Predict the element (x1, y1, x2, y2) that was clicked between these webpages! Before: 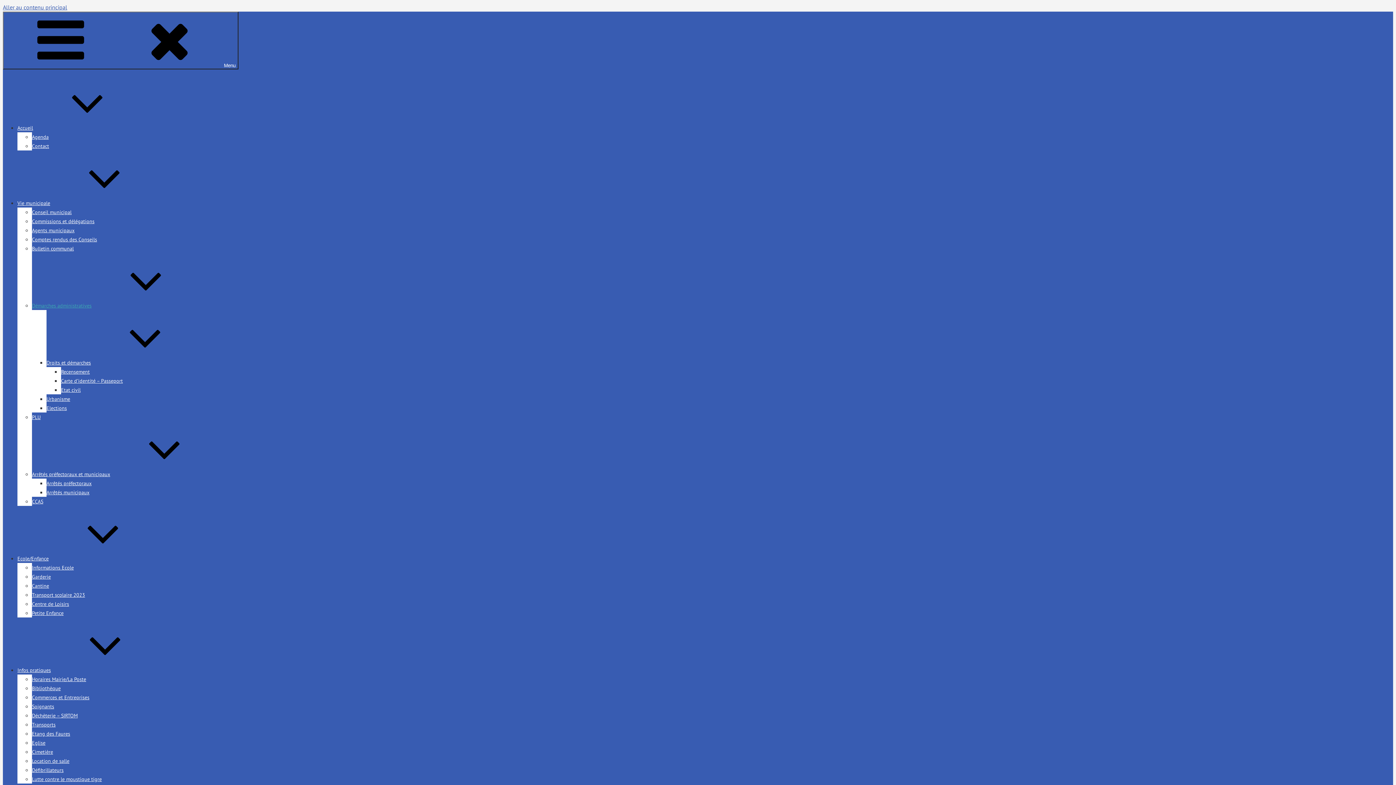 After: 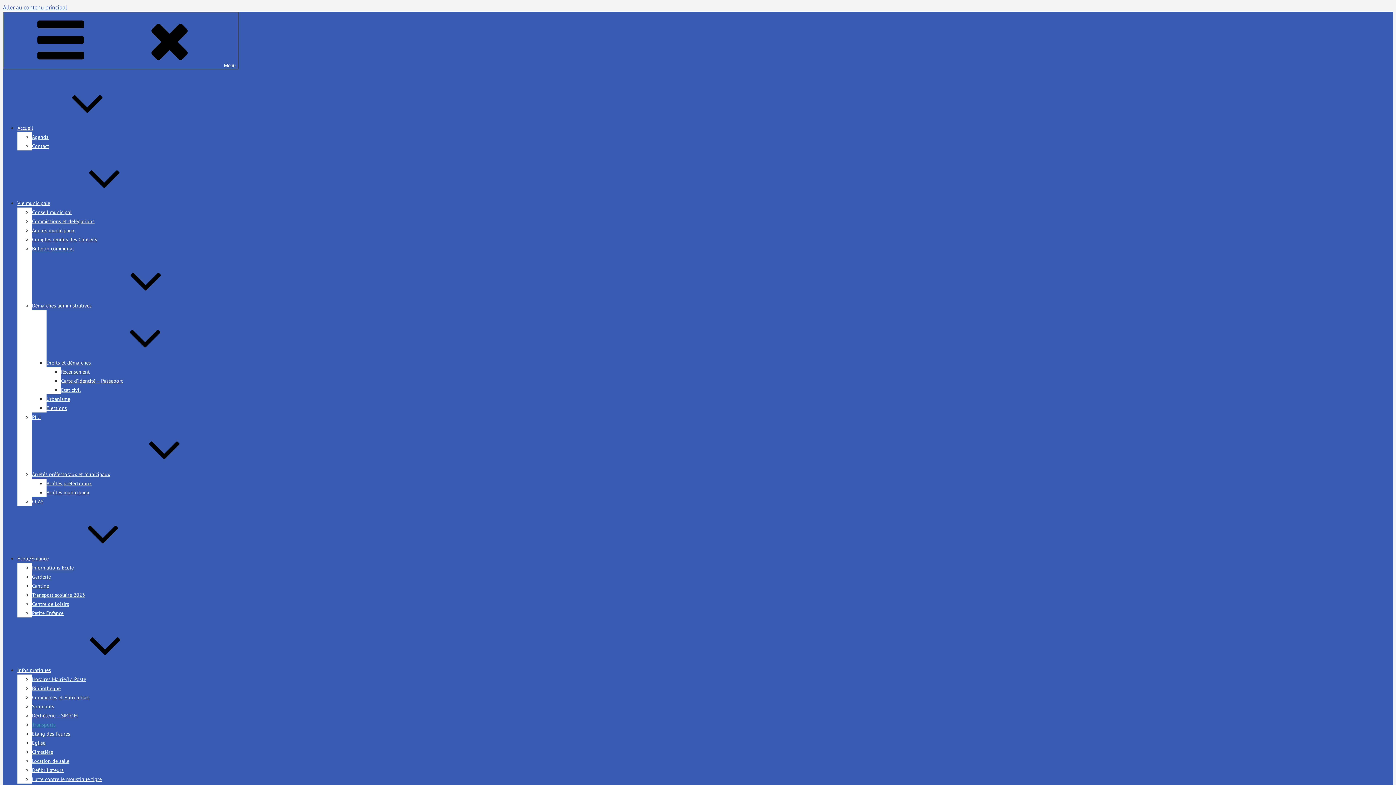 Action: bbox: (32, 721, 55, 728) label: Transports